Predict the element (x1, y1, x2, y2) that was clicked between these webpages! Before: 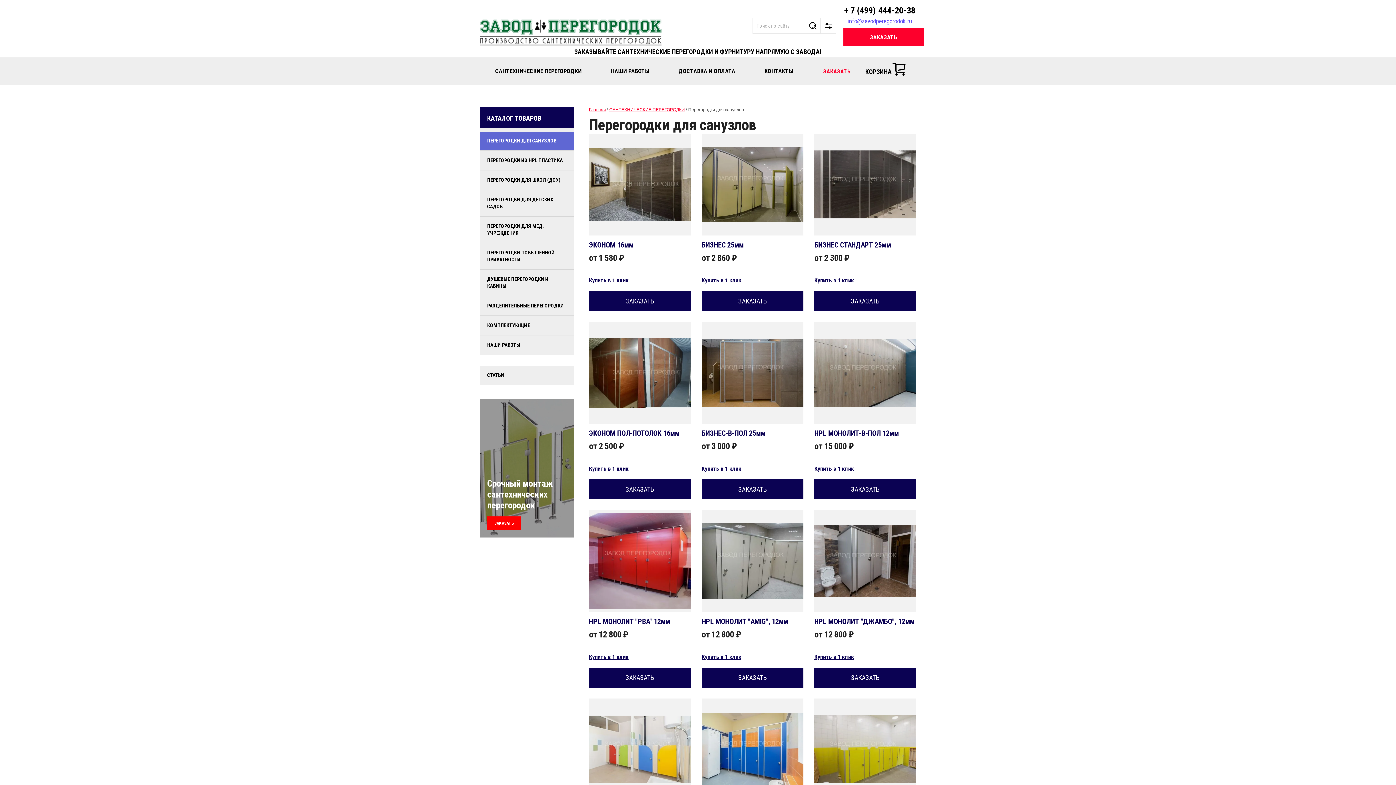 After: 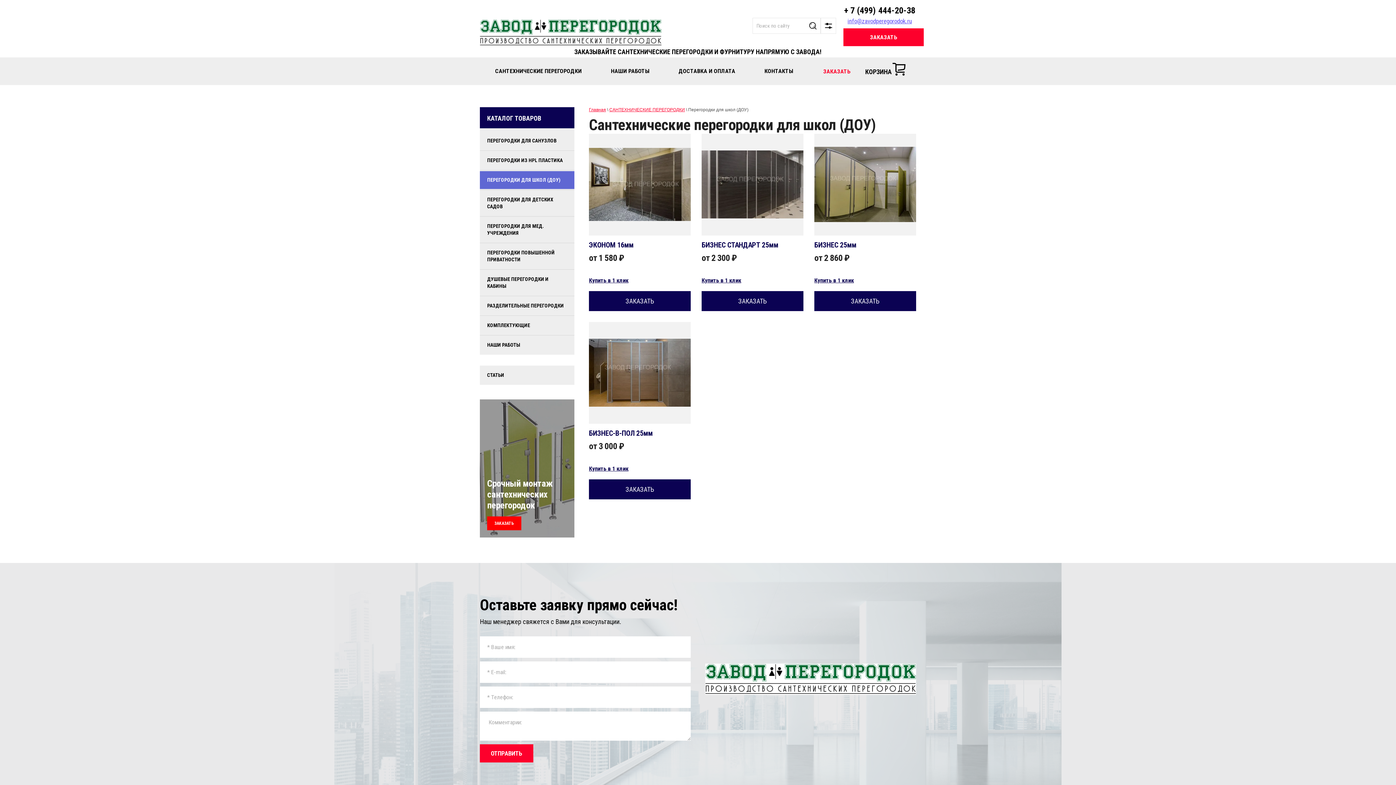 Action: label: ПЕРЕГОРОДКИ ДЛЯ ШКОЛ (ДОУ) bbox: (480, 171, 574, 188)